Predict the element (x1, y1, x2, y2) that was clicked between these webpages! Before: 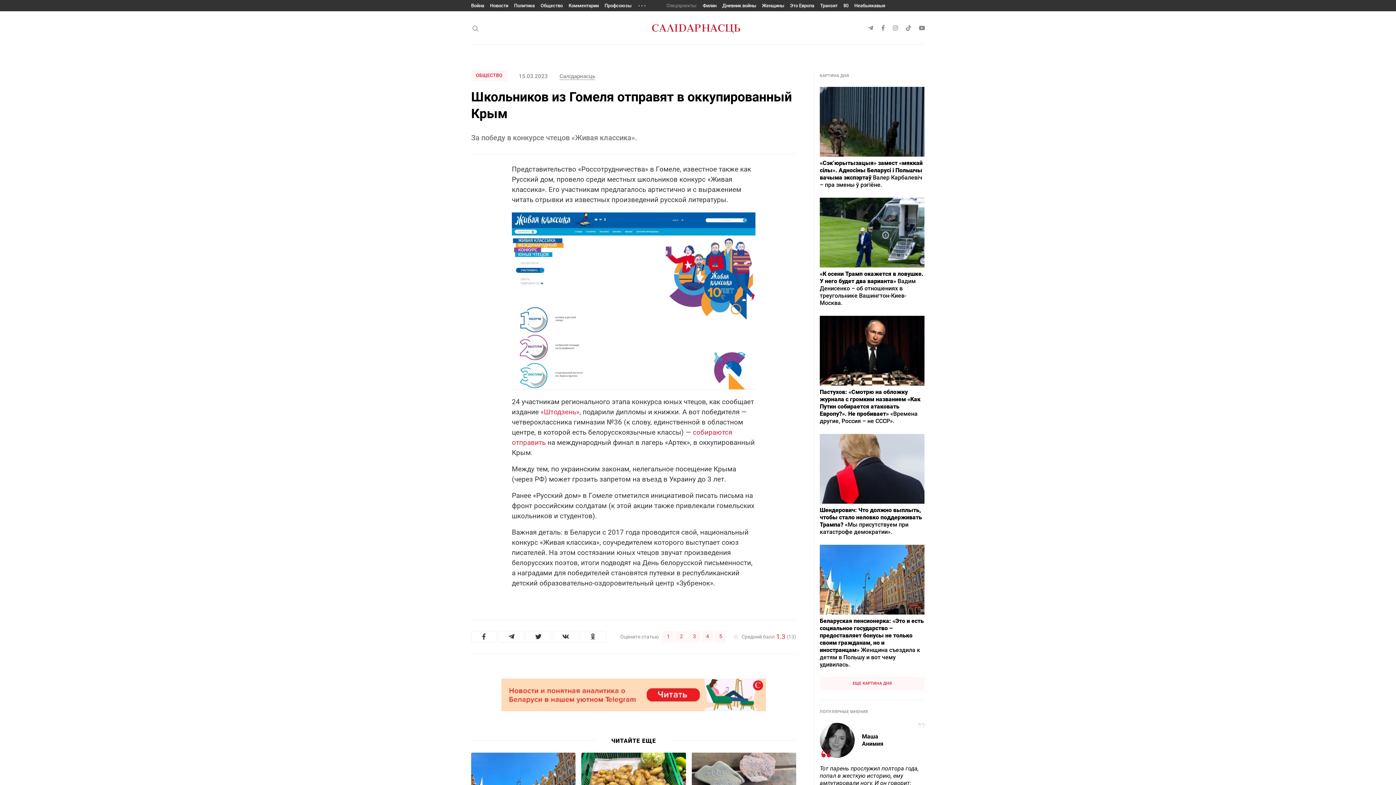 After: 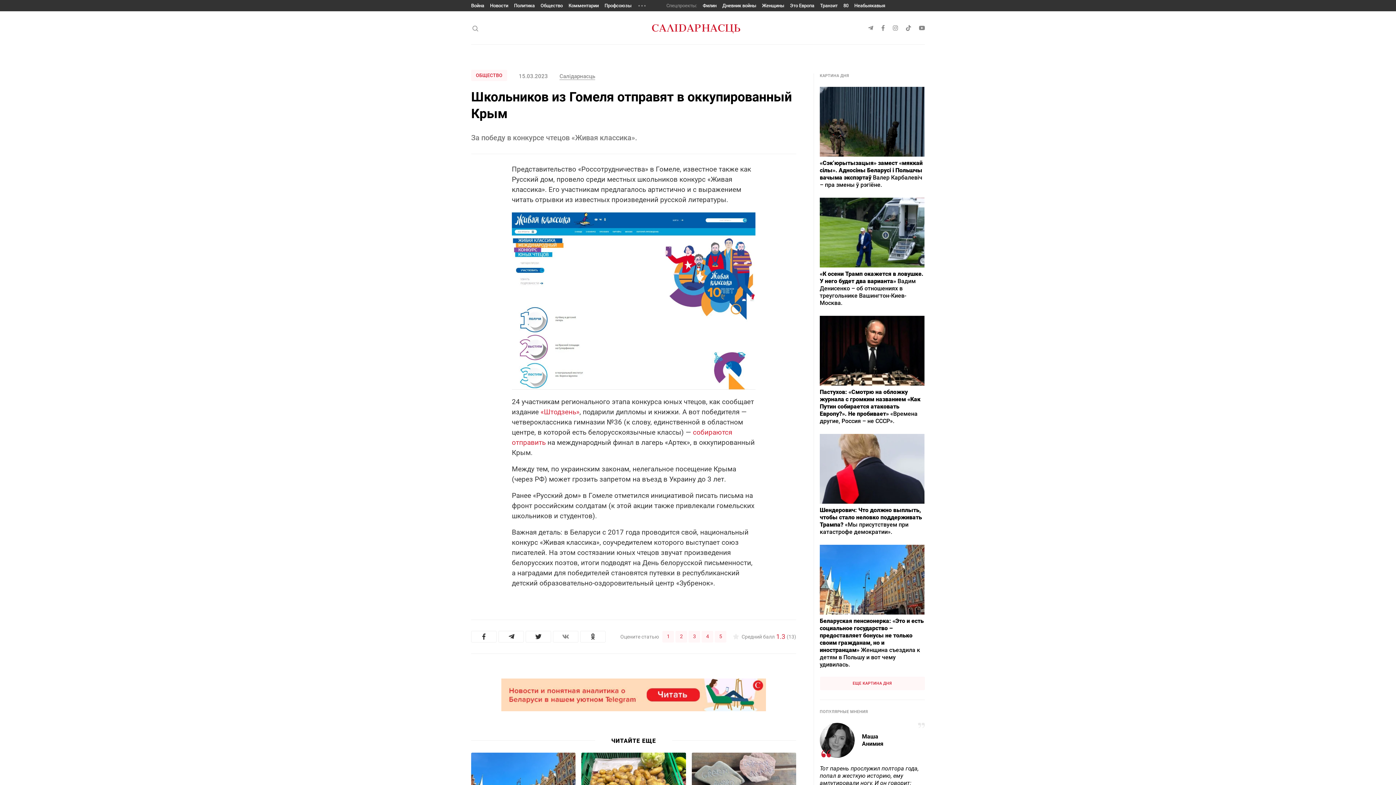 Action: bbox: (553, 631, 578, 642)